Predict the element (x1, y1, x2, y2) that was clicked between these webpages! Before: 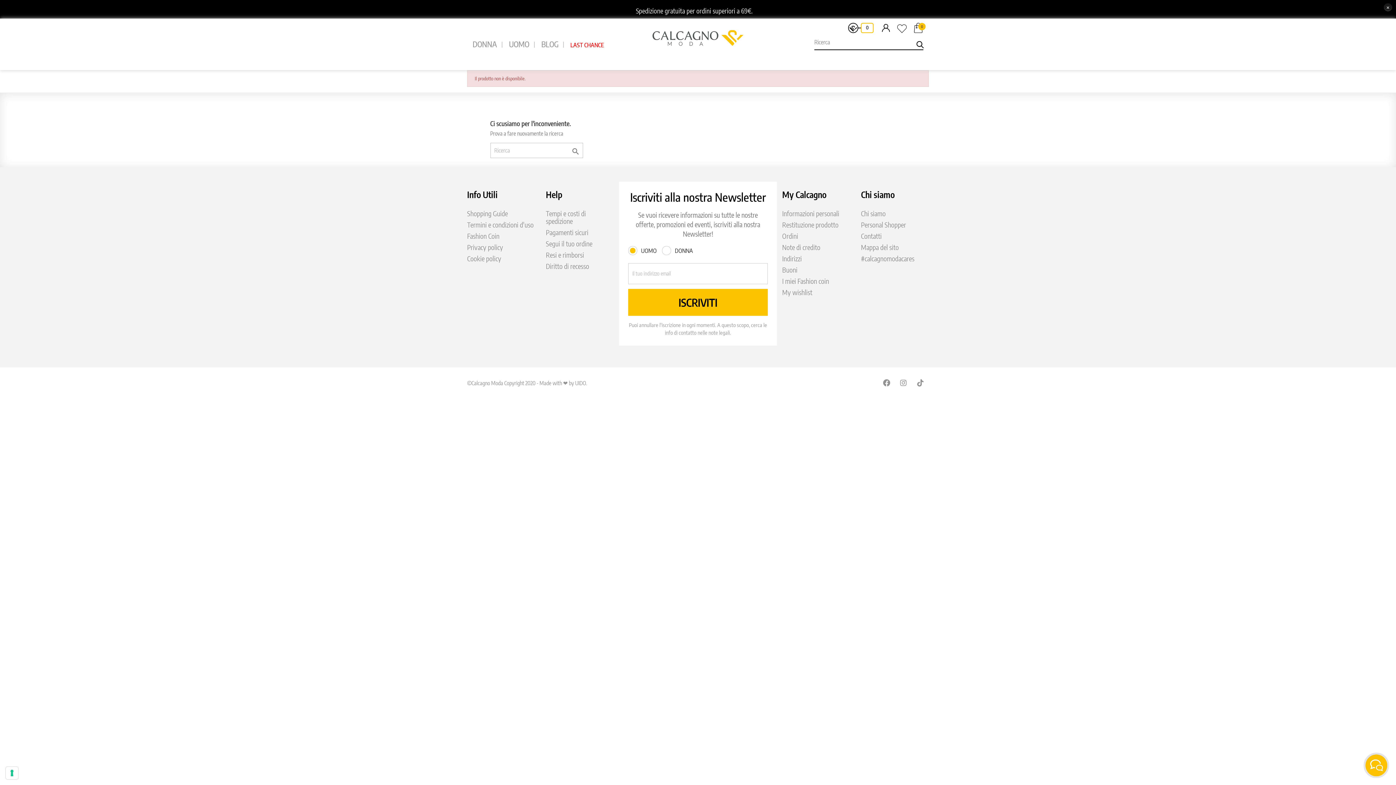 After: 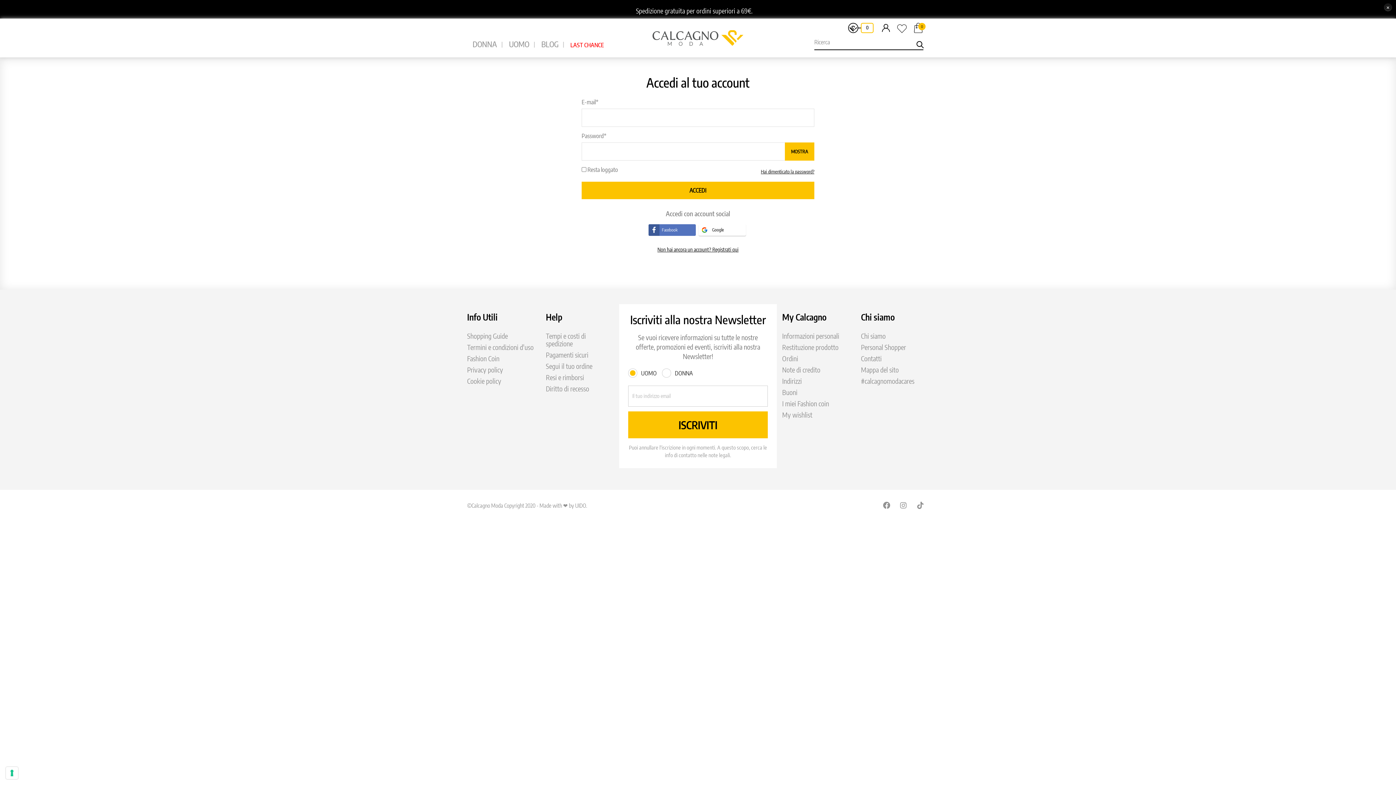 Action: label: Buoni bbox: (782, 265, 797, 274)